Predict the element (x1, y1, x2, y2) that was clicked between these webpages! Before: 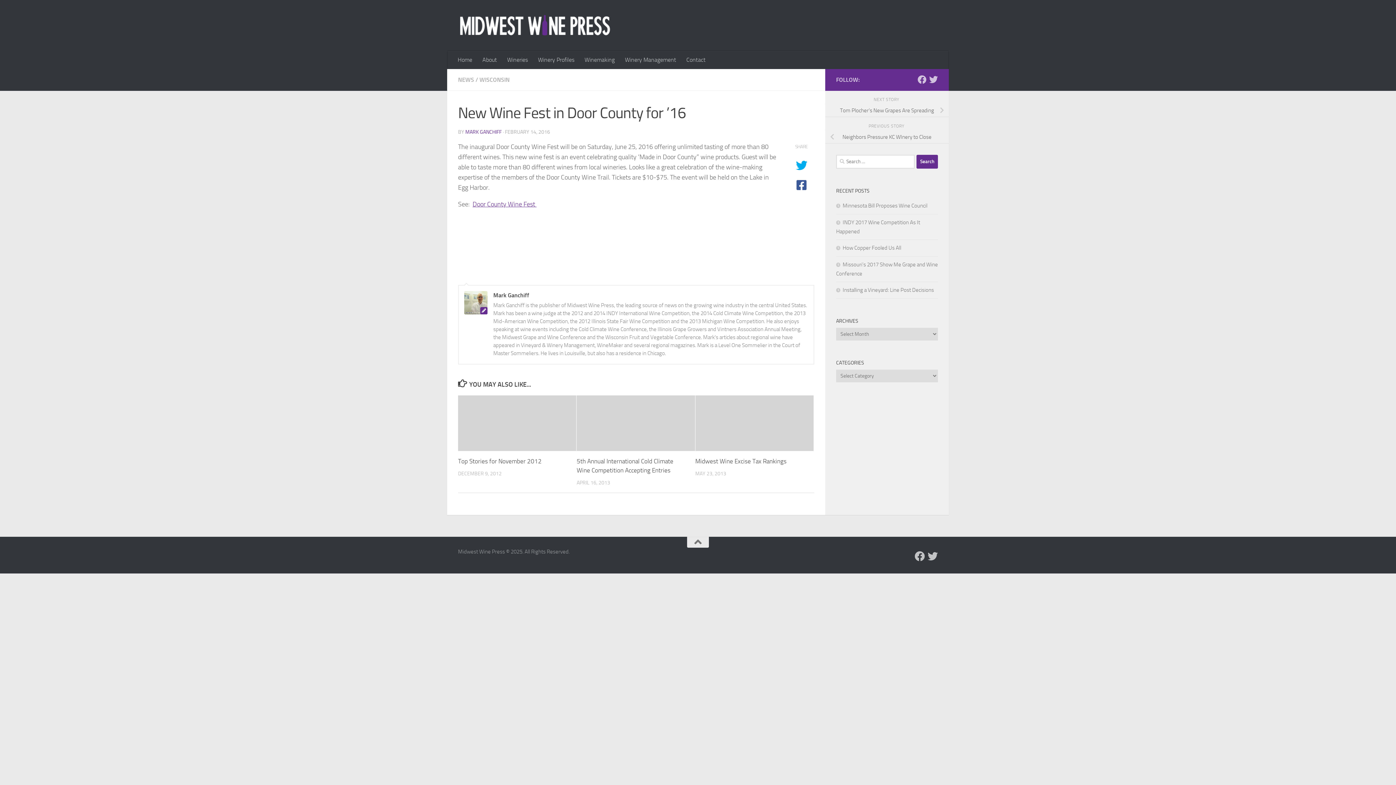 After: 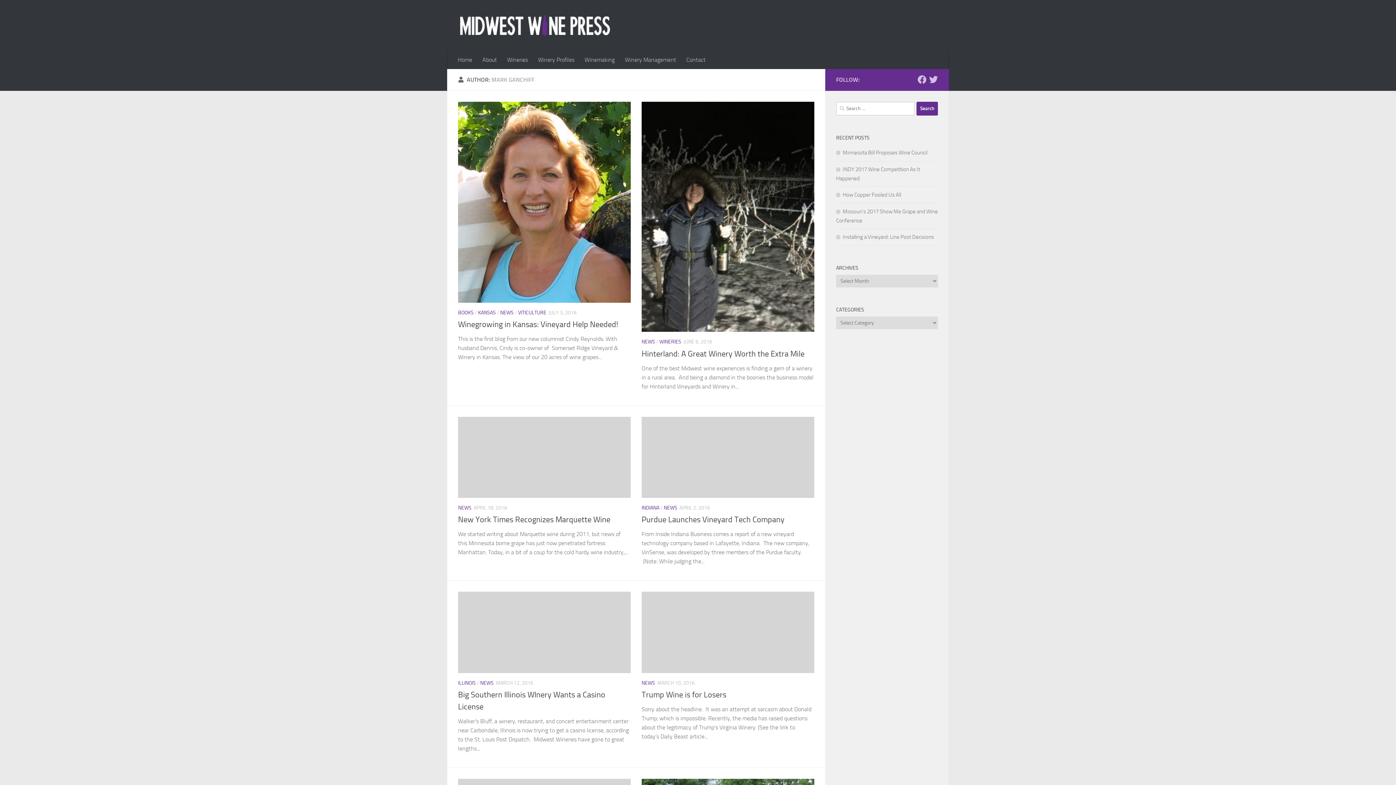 Action: label: MARK GANCHIFF bbox: (465, 129, 501, 135)